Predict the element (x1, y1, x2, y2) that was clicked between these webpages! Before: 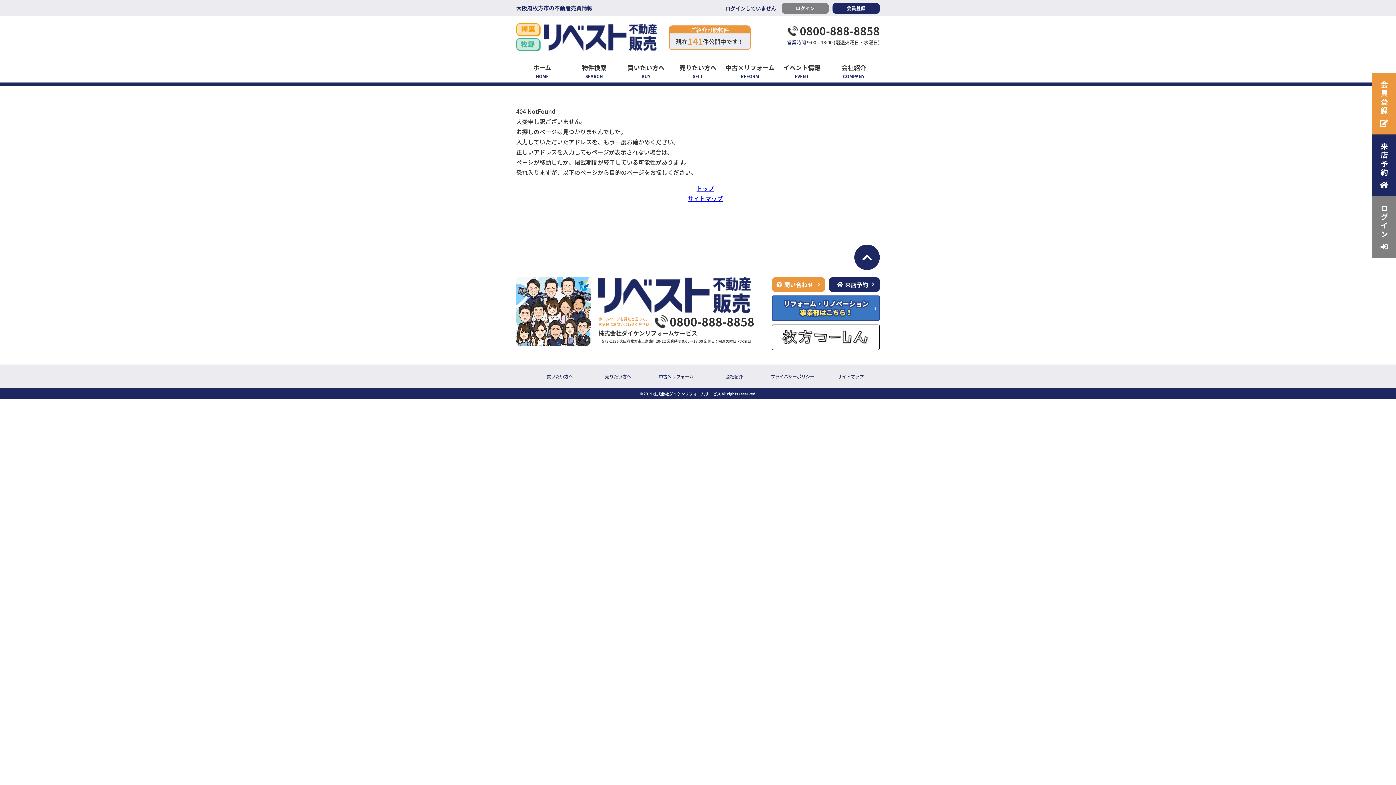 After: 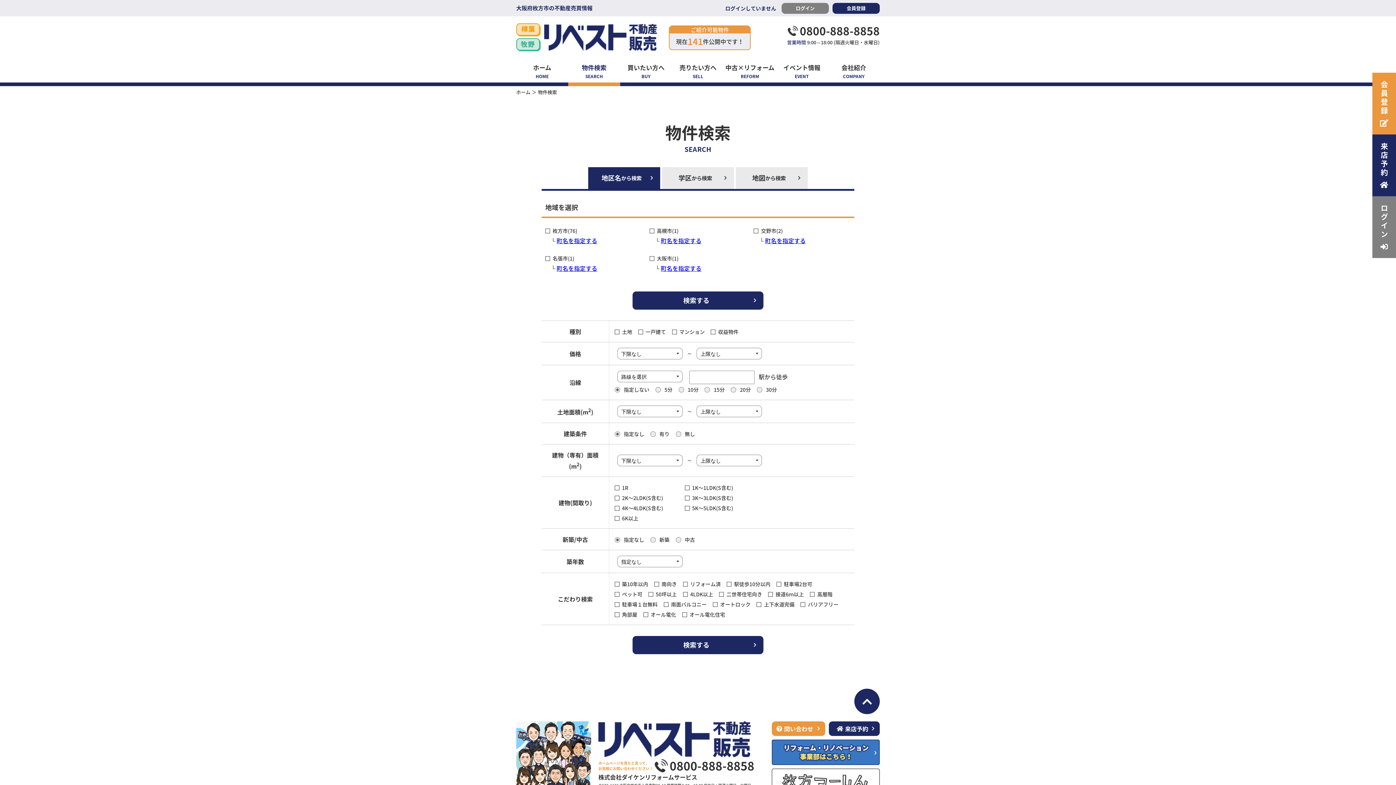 Action: bbox: (568, 64, 620, 82) label: 物件検索
SEARCH